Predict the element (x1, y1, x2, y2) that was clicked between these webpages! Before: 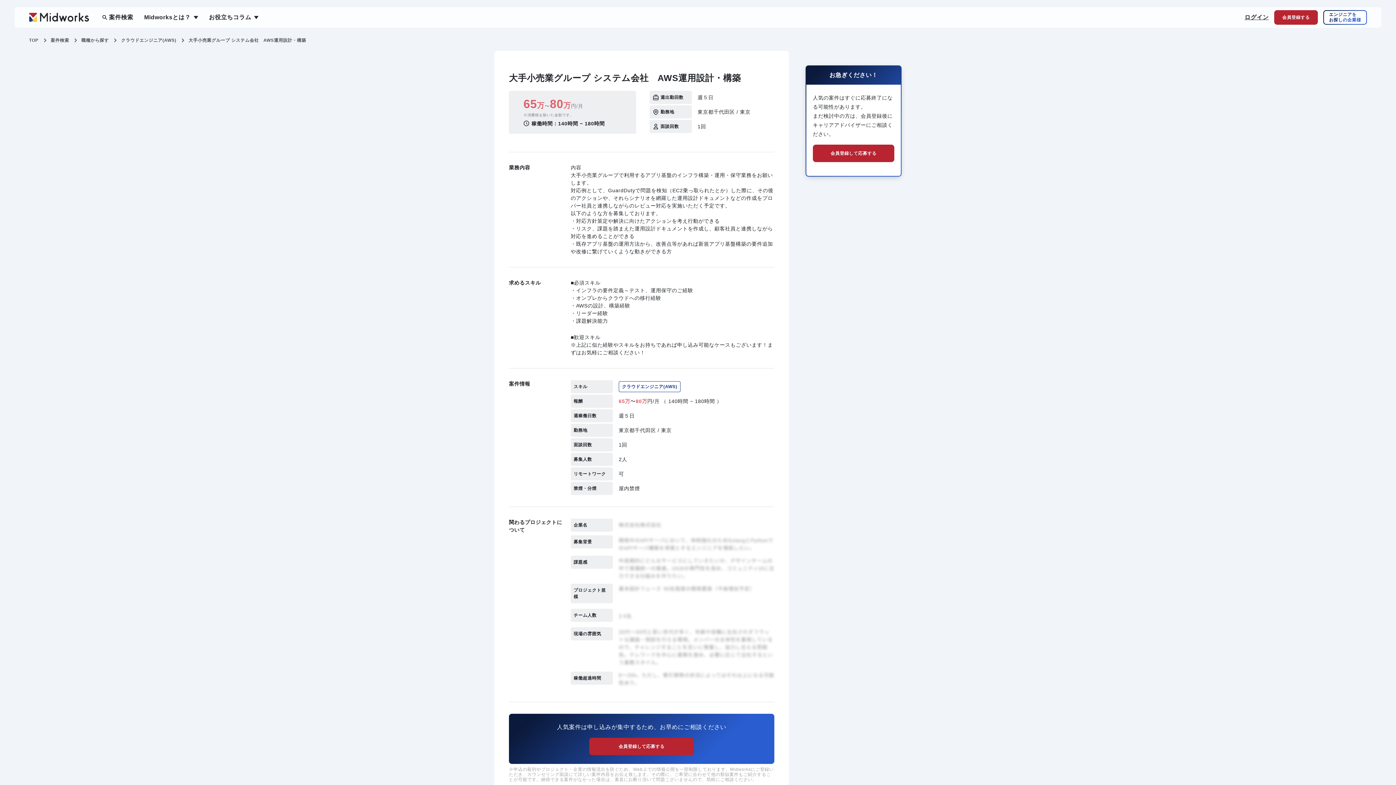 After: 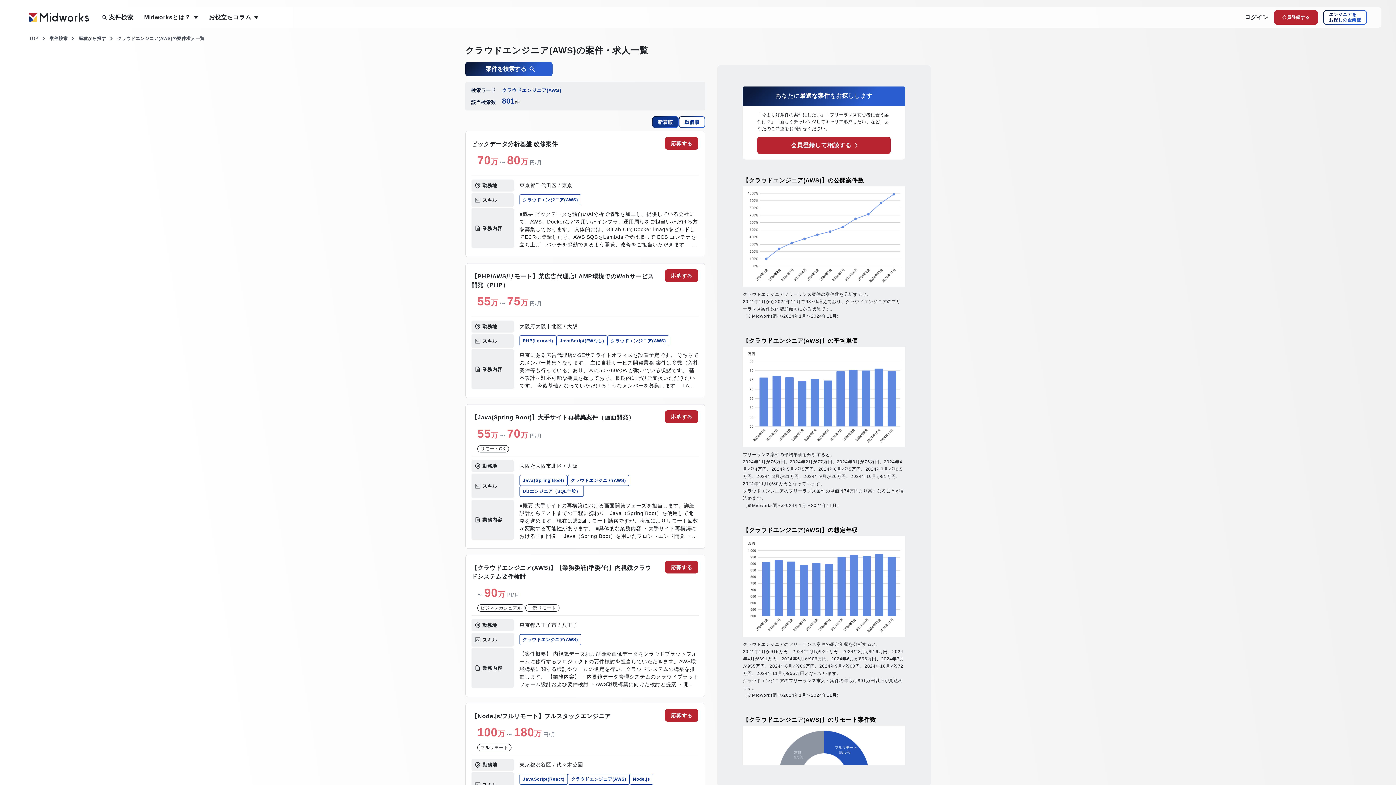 Action: label: クラウドエンジニア(AWS) bbox: (618, 381, 680, 392)